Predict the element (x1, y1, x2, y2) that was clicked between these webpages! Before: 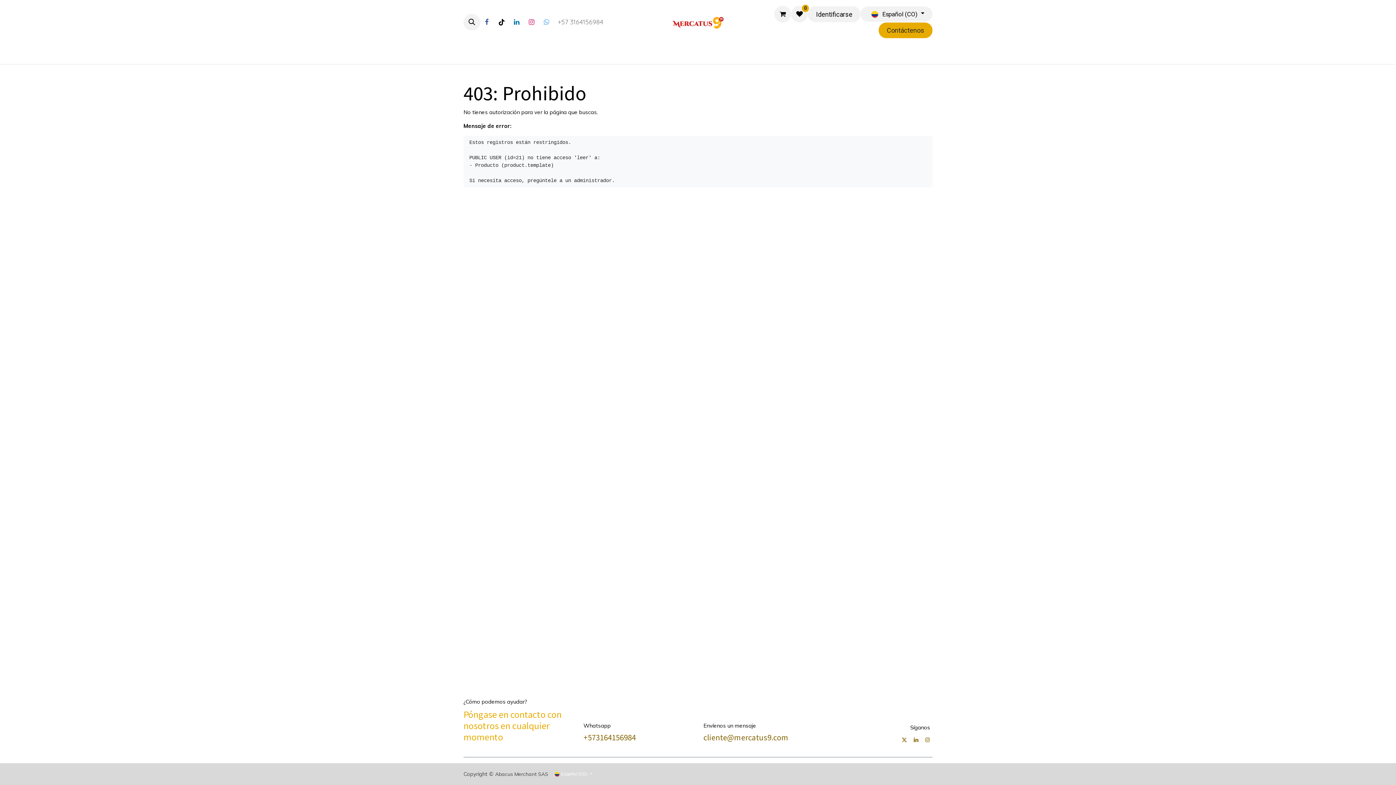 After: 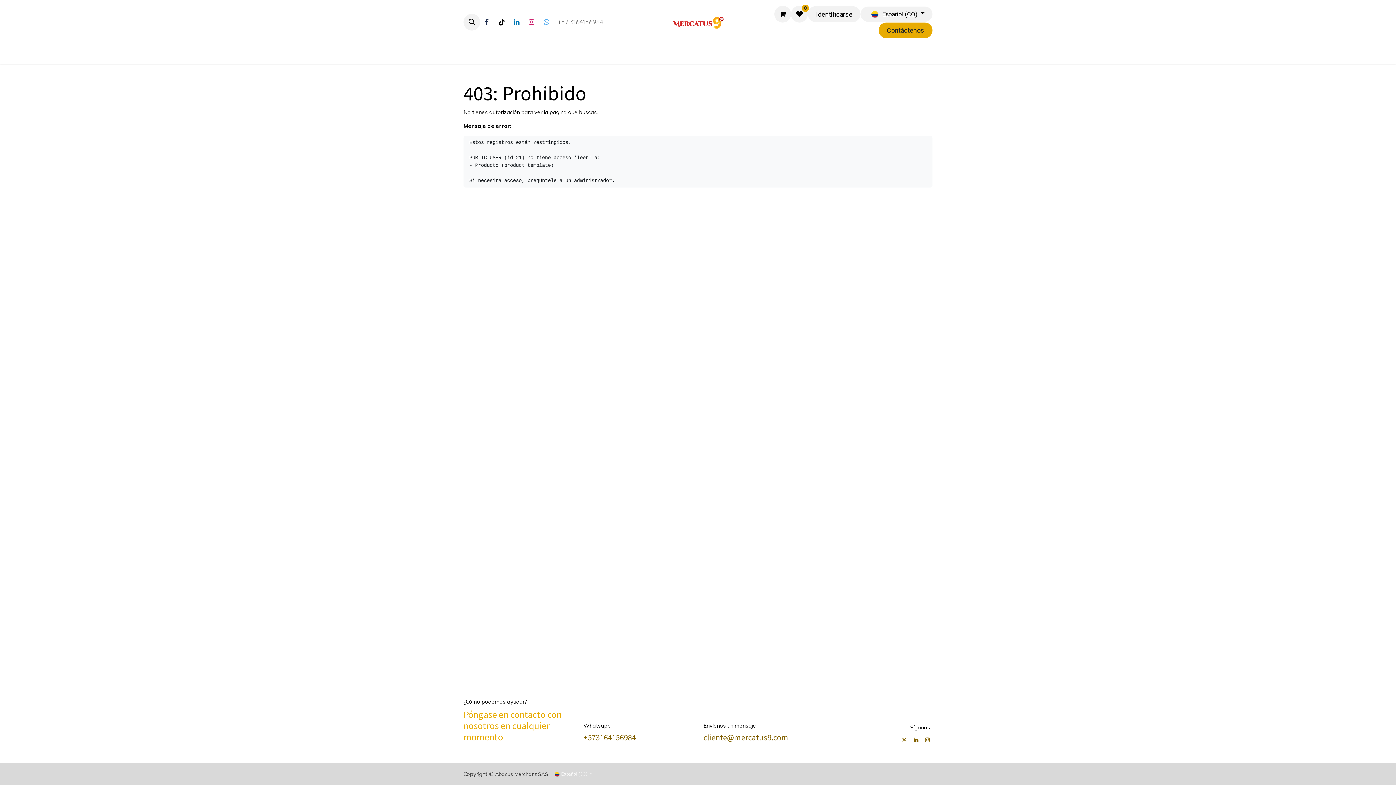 Action: bbox: (480, 15, 493, 28) label: Facebook